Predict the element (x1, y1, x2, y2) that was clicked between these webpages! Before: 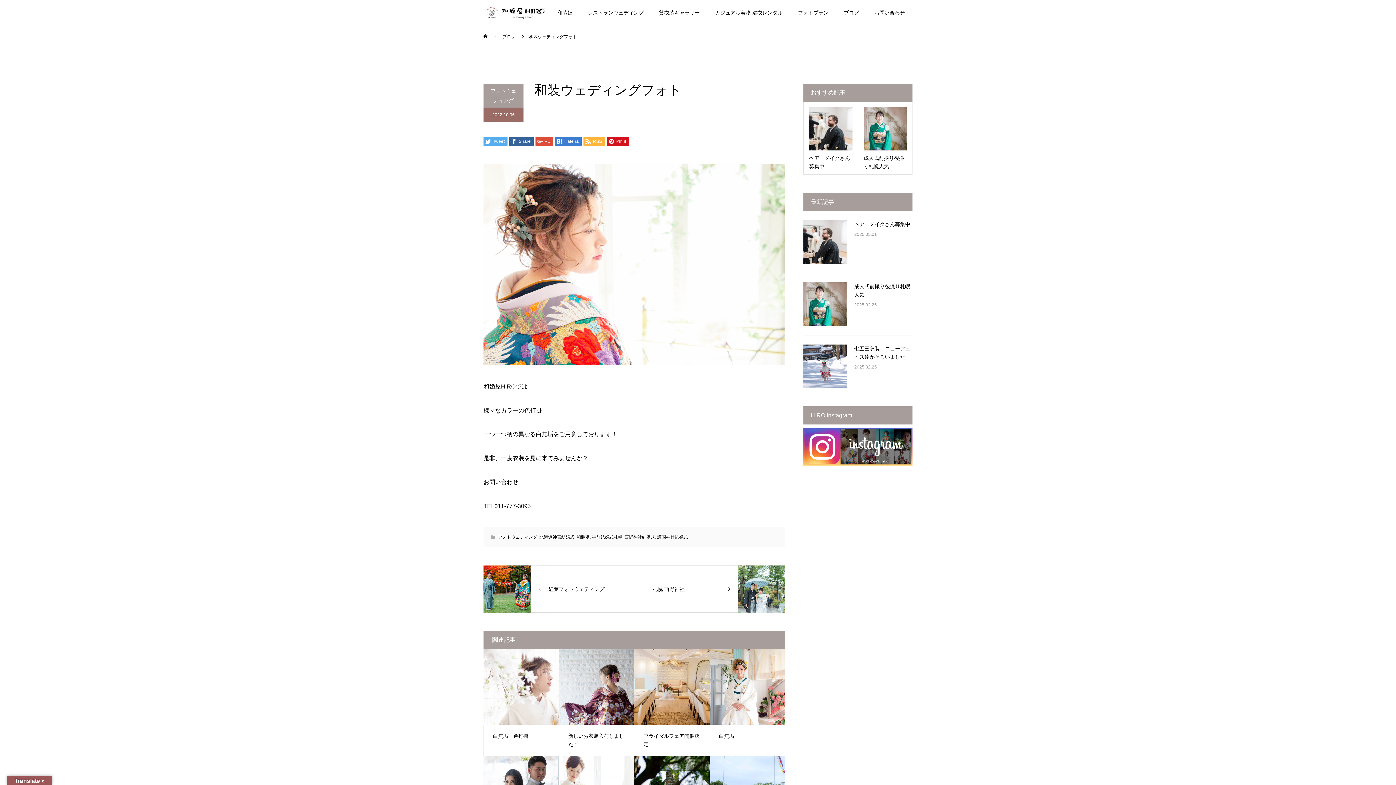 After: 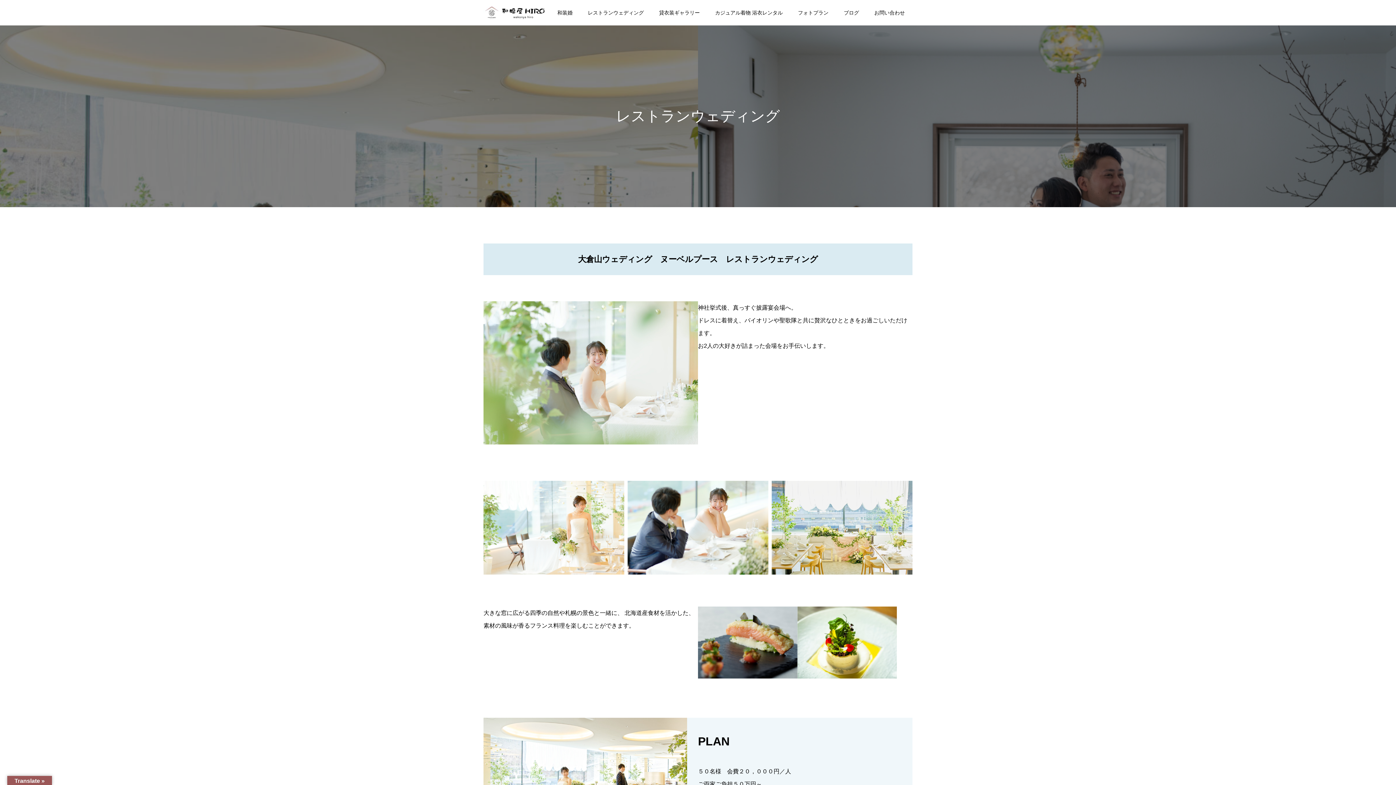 Action: bbox: (580, 0, 651, 25) label: レストランウェディング